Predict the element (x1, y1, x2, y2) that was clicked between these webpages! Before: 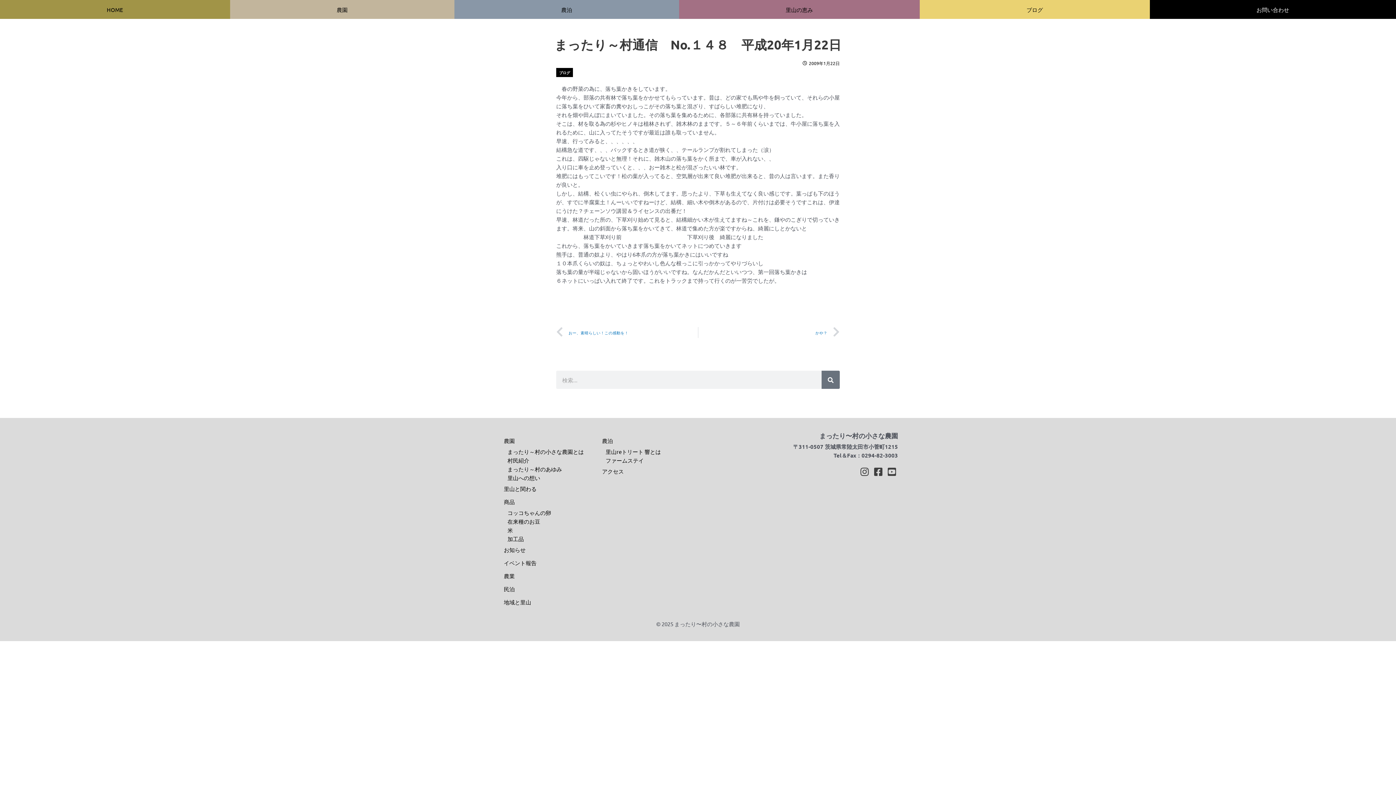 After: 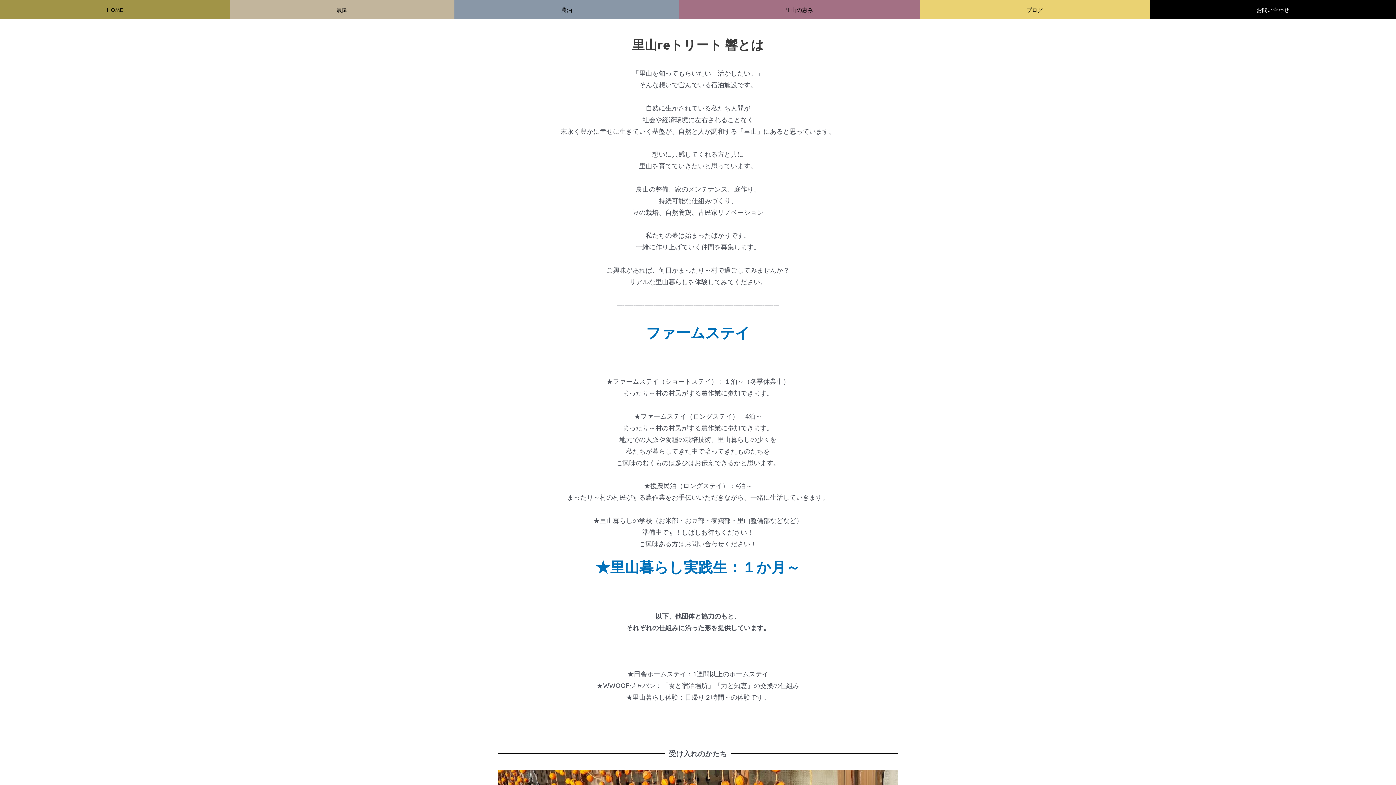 Action: bbox: (600, 447, 690, 456) label: 里山reトリート 響とは